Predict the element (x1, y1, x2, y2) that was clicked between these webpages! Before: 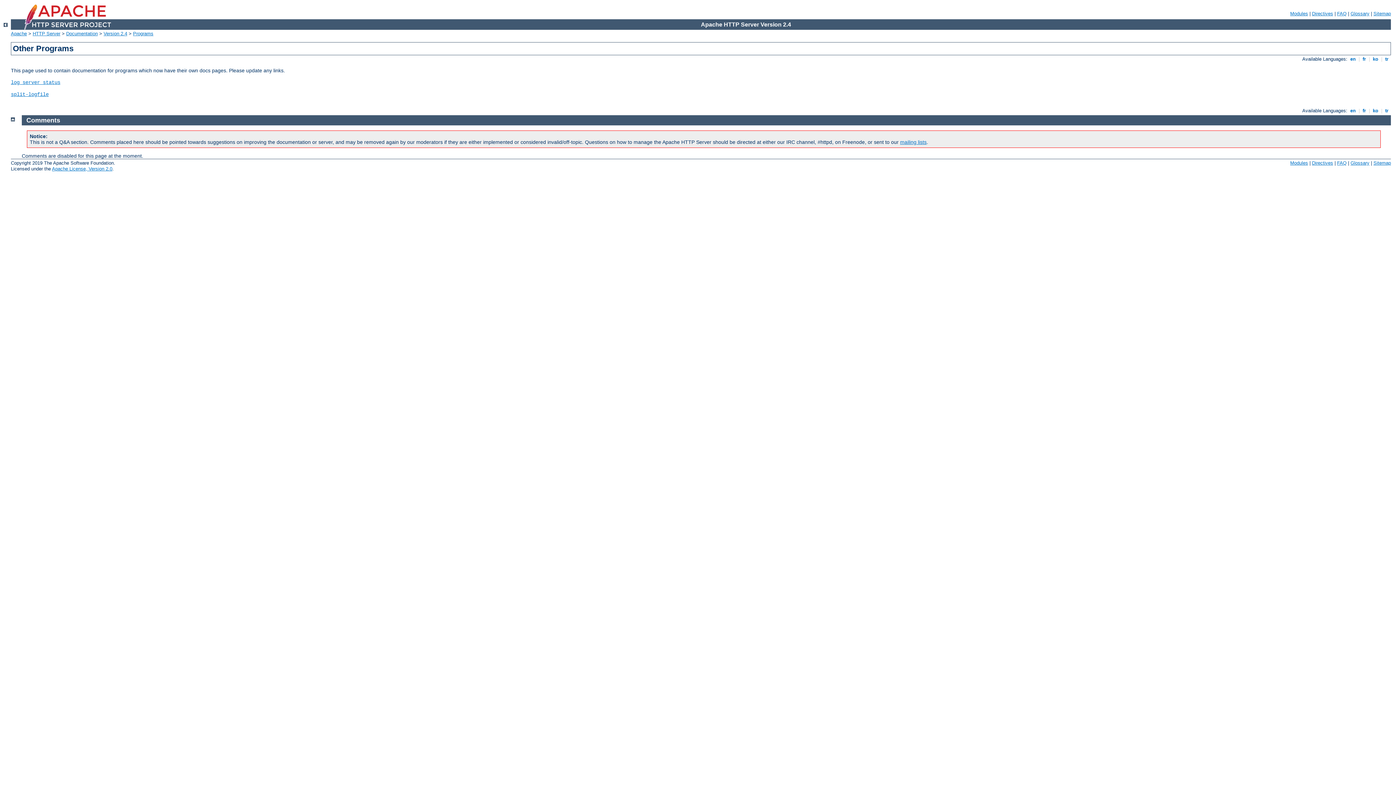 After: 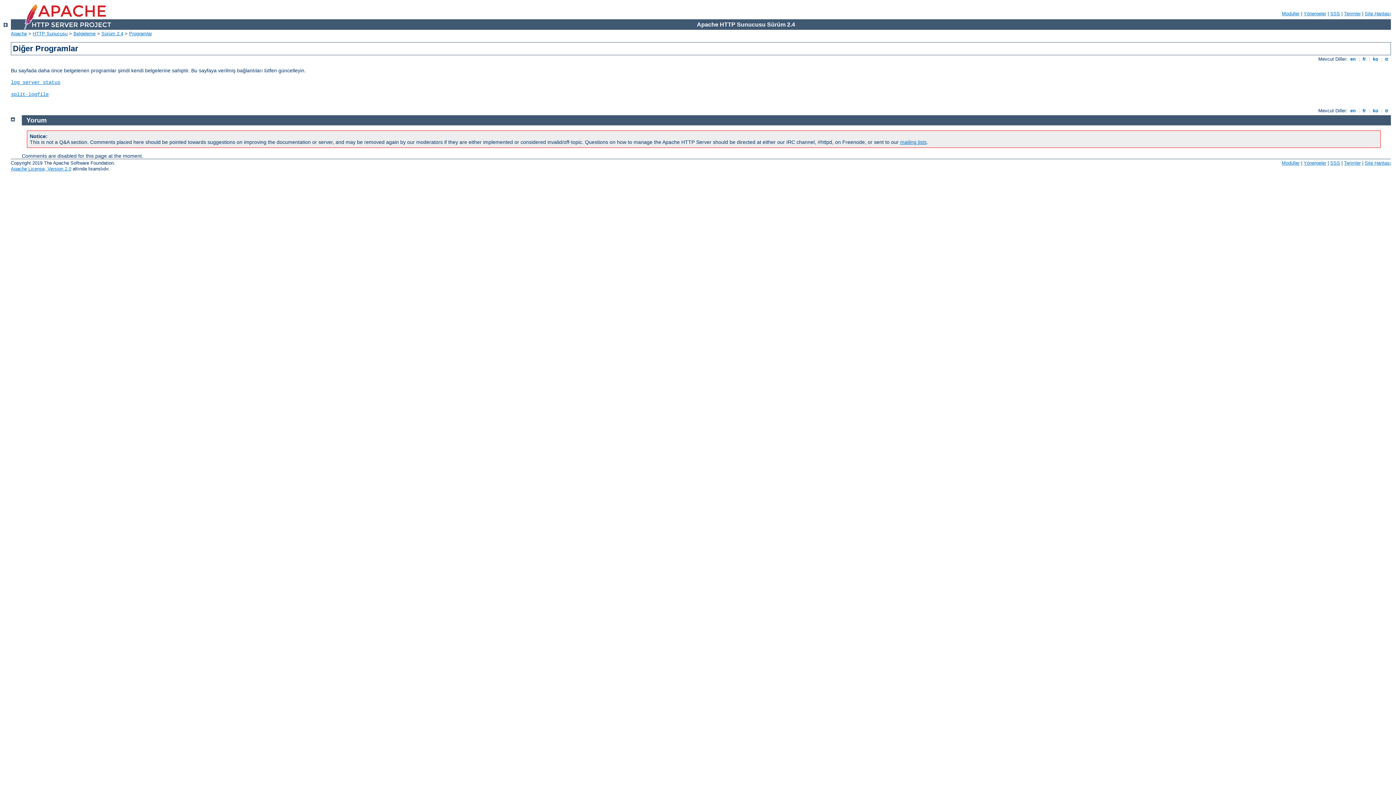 Action: label:  tr  bbox: (1384, 108, 1390, 113)